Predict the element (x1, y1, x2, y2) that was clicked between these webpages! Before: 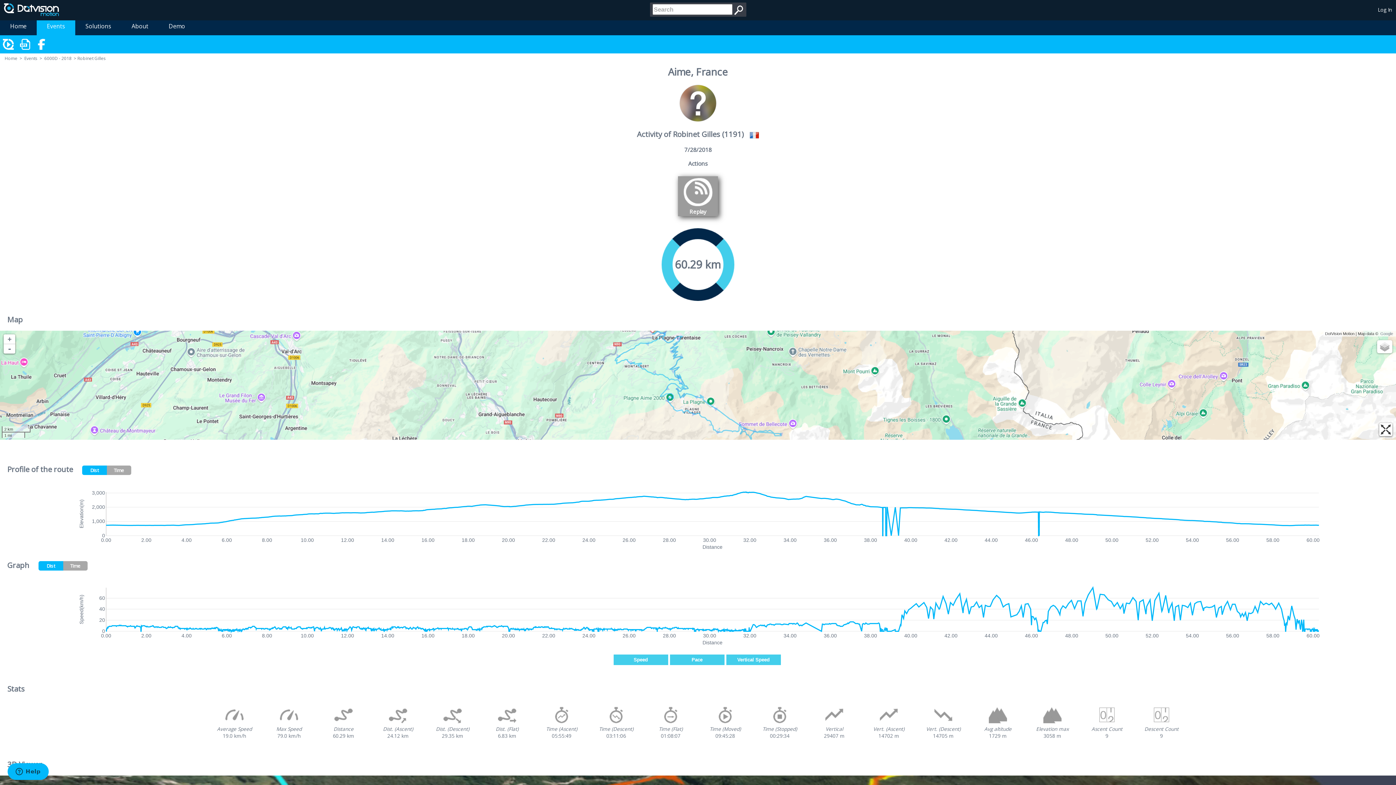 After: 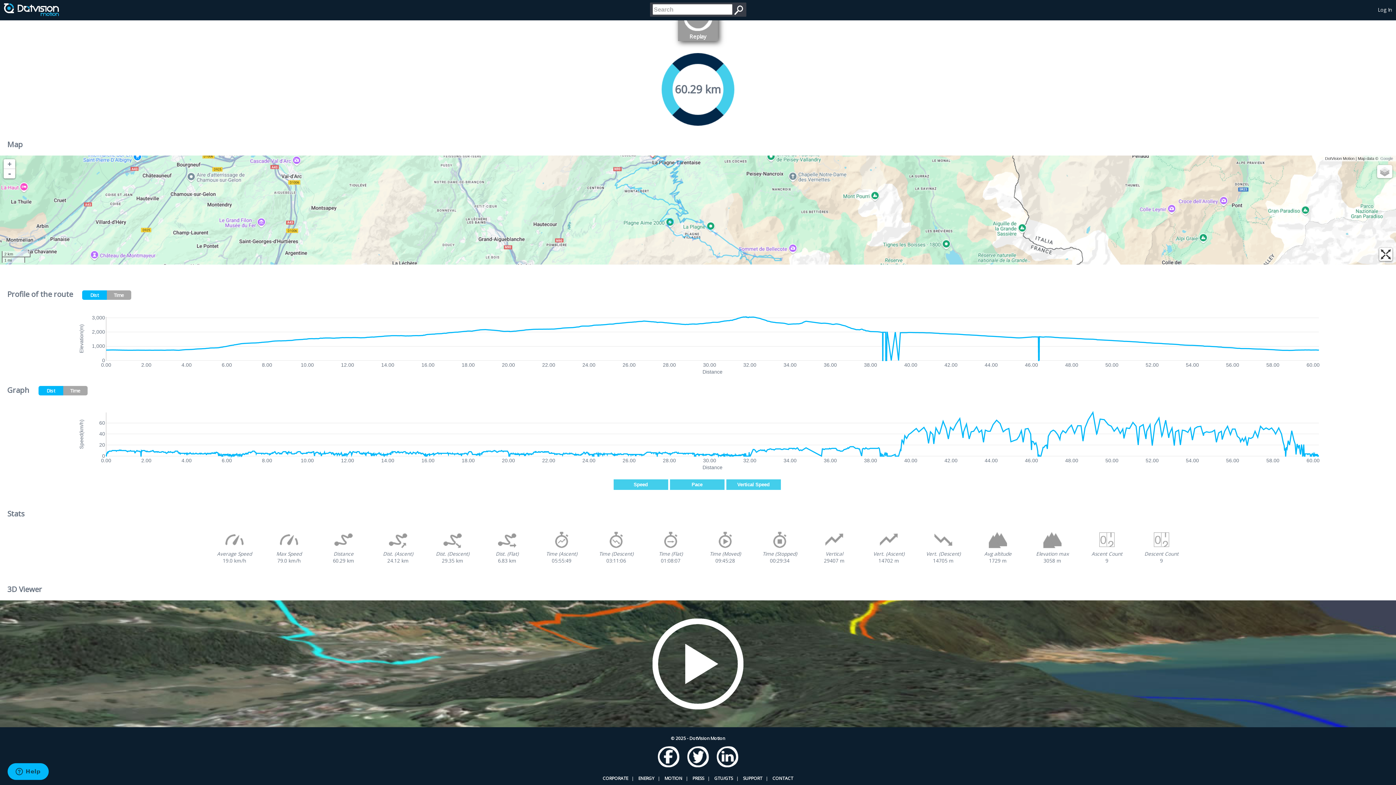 Action: bbox: (686, 304, 710, 311)